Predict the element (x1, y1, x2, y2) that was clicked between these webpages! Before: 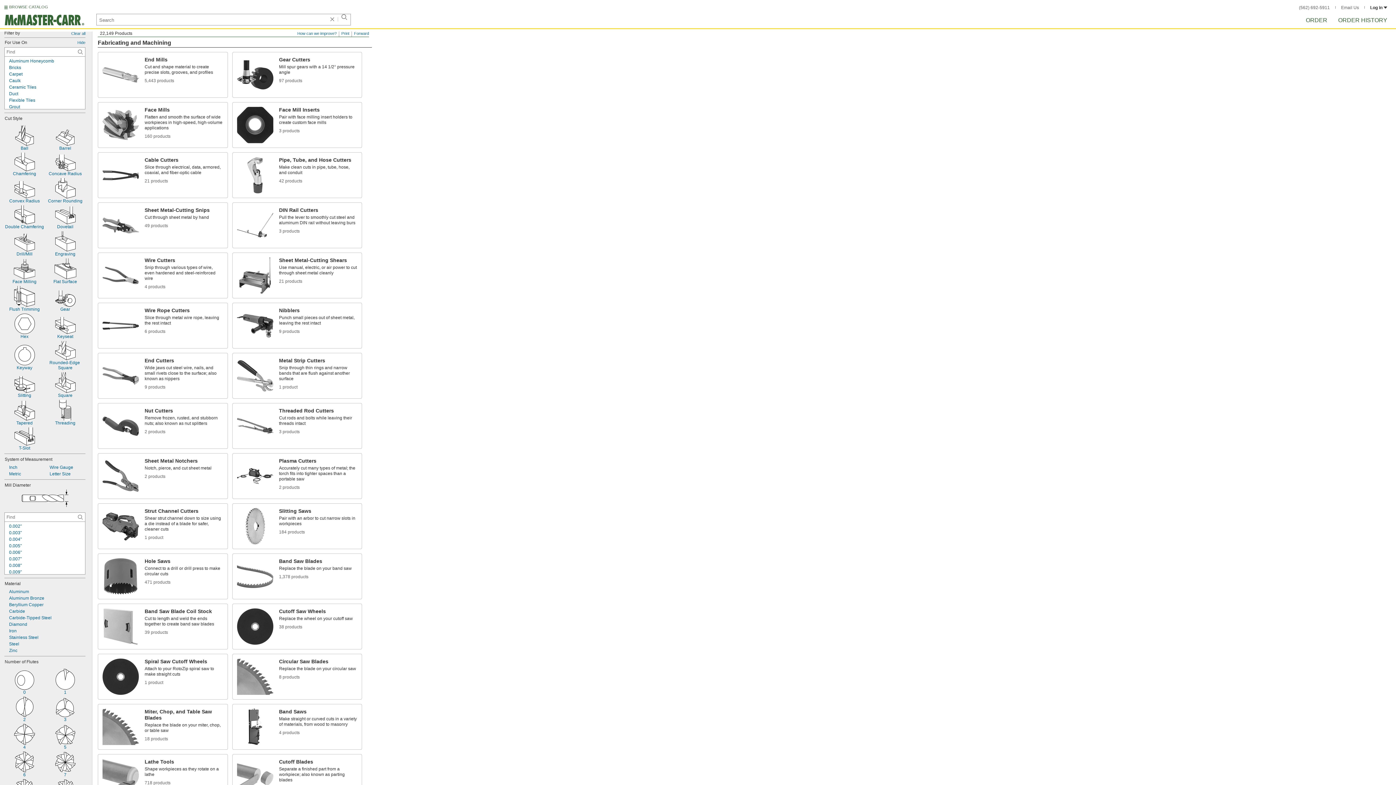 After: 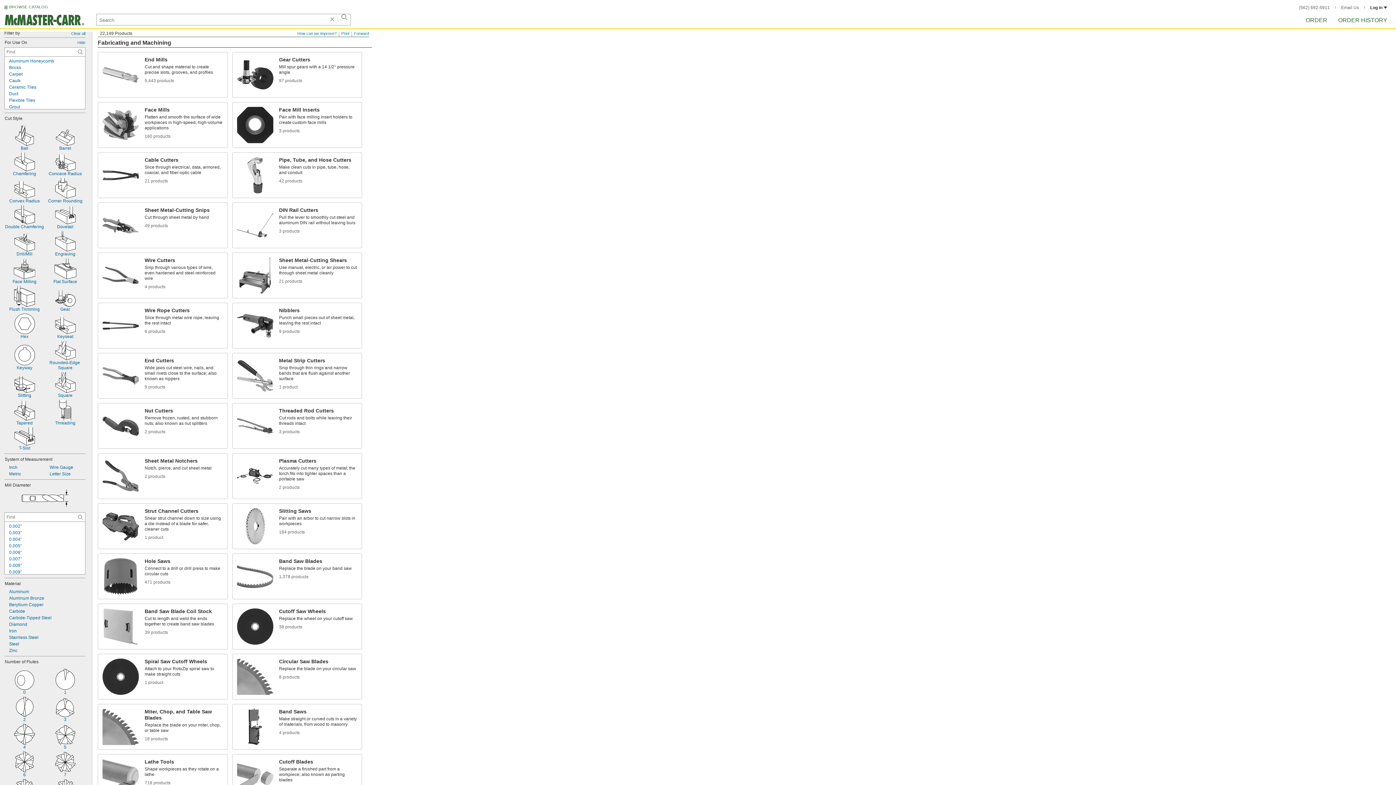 Action: label: Print bbox: (341, 31, 349, 35)